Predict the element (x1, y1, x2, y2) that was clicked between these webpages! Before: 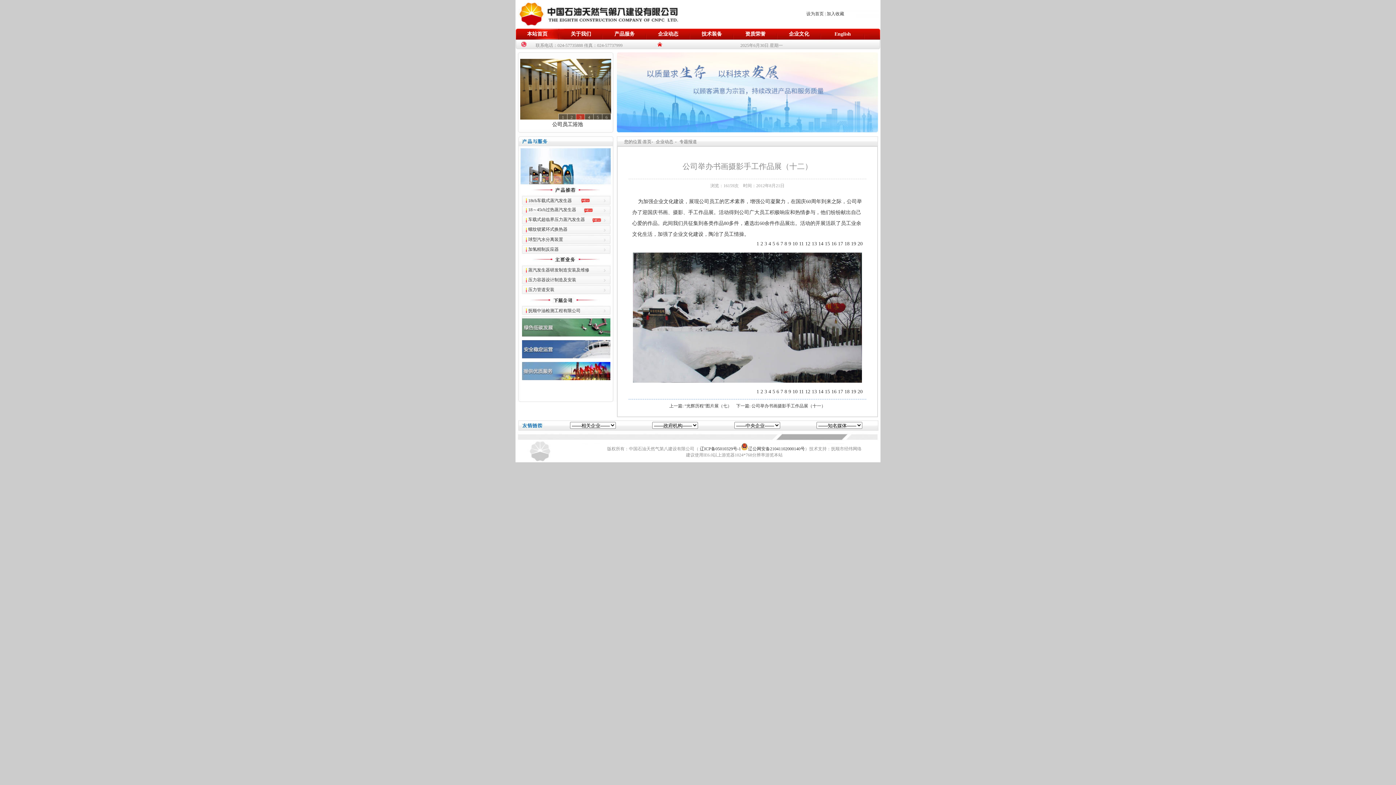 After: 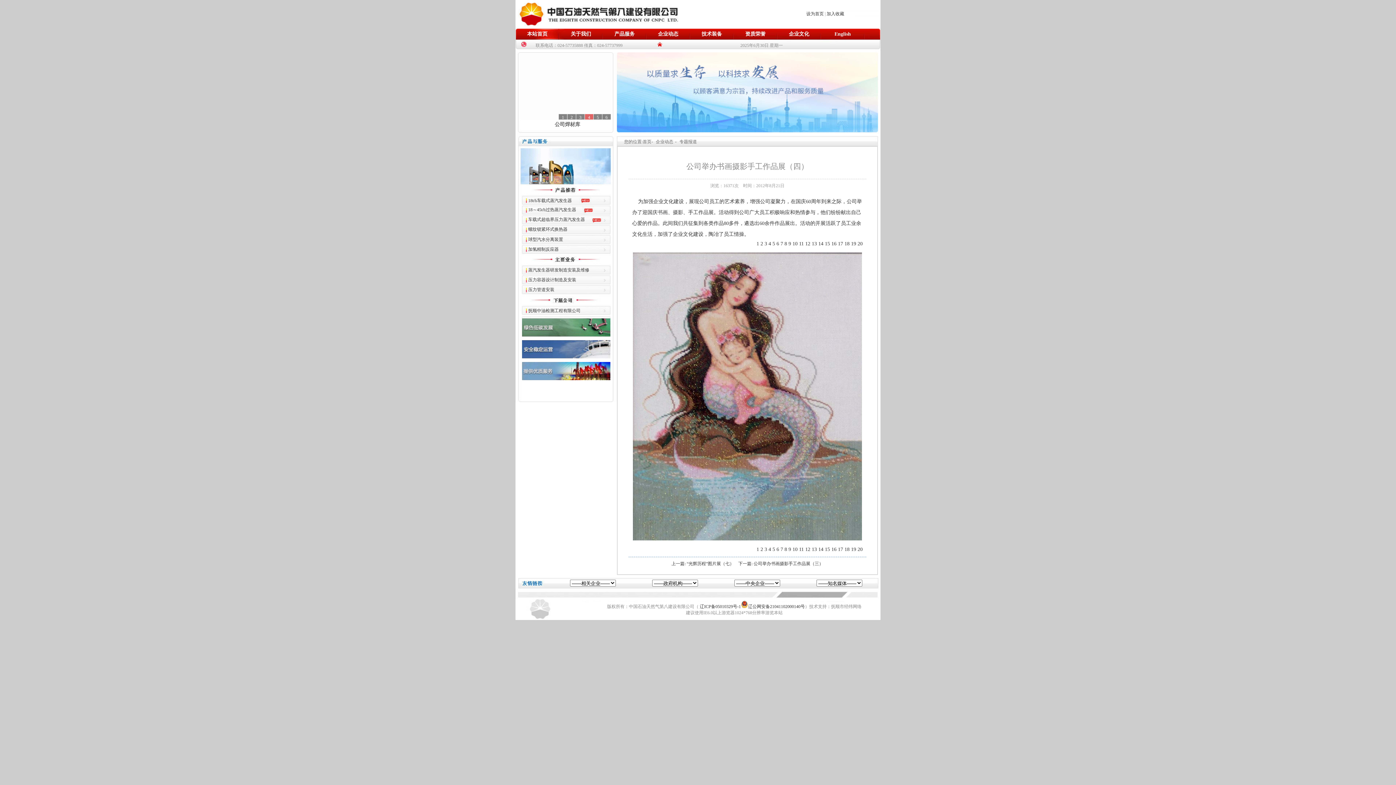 Action: bbox: (768, 241, 771, 246) label: 4